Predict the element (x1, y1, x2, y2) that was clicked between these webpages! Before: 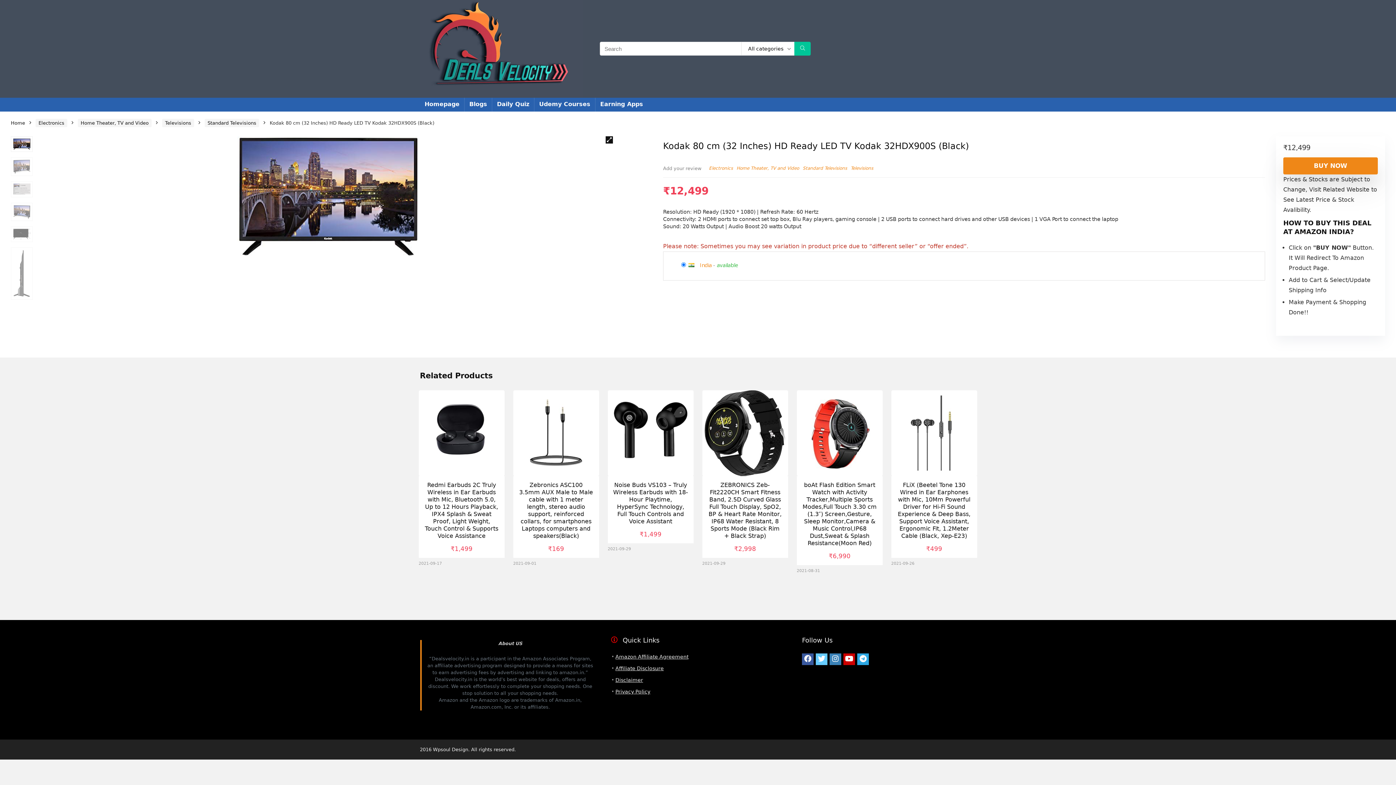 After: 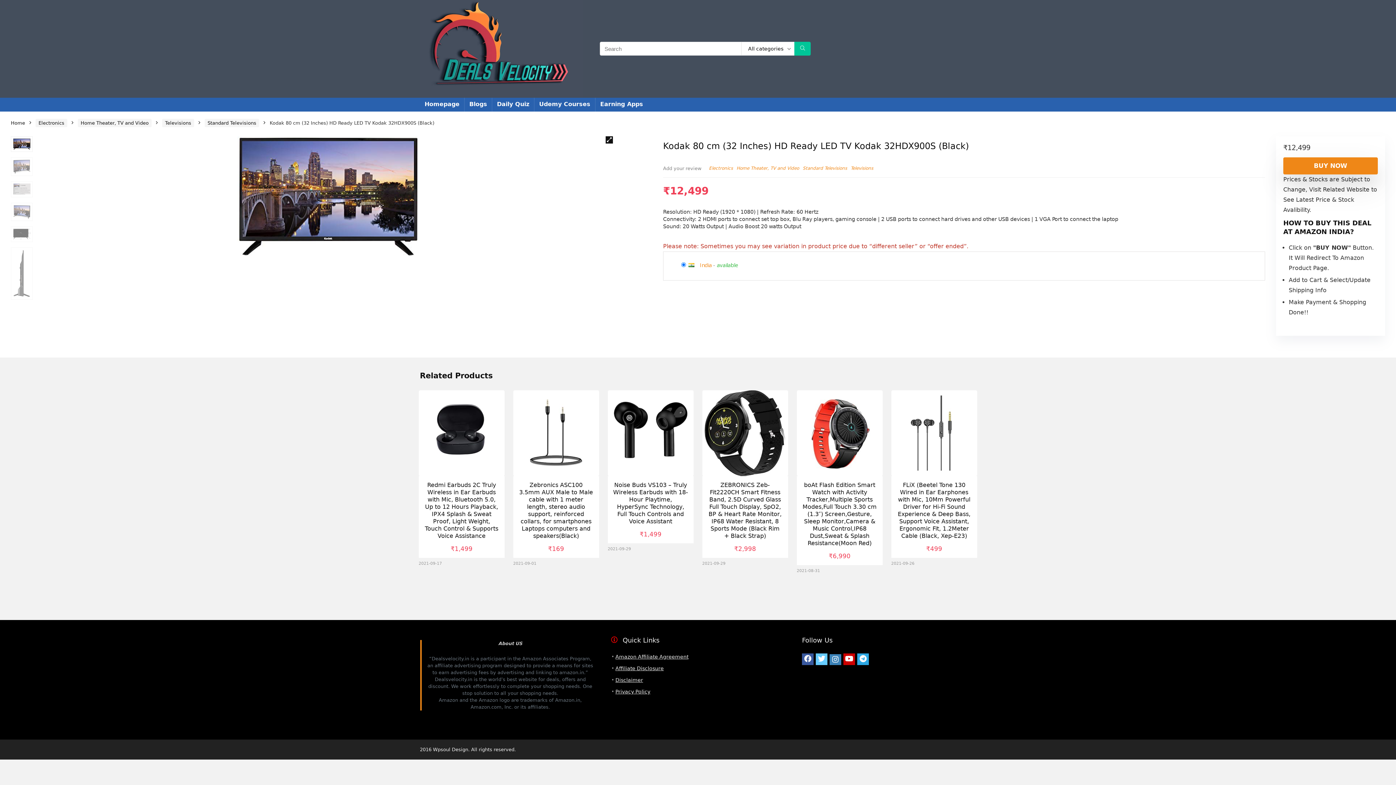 Action: bbox: (829, 653, 841, 665)